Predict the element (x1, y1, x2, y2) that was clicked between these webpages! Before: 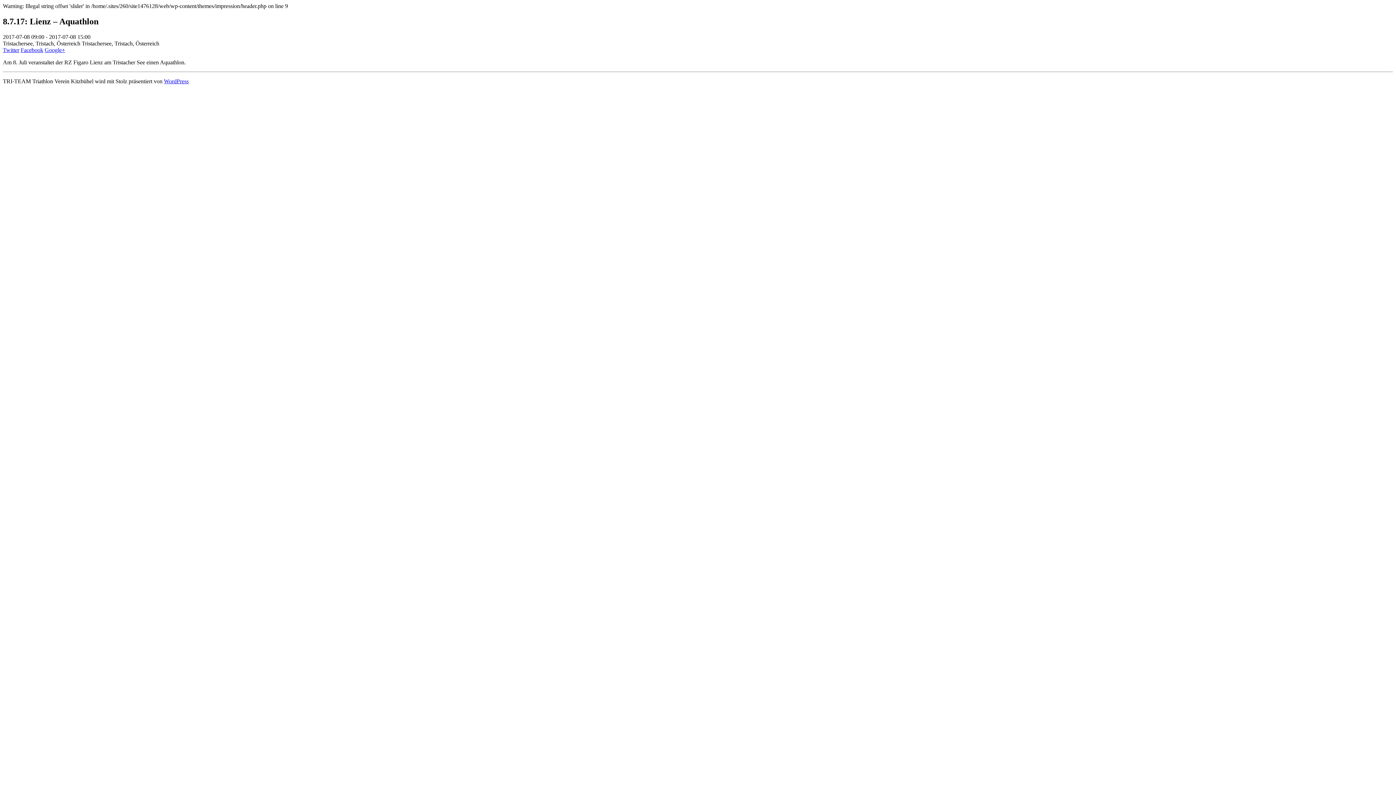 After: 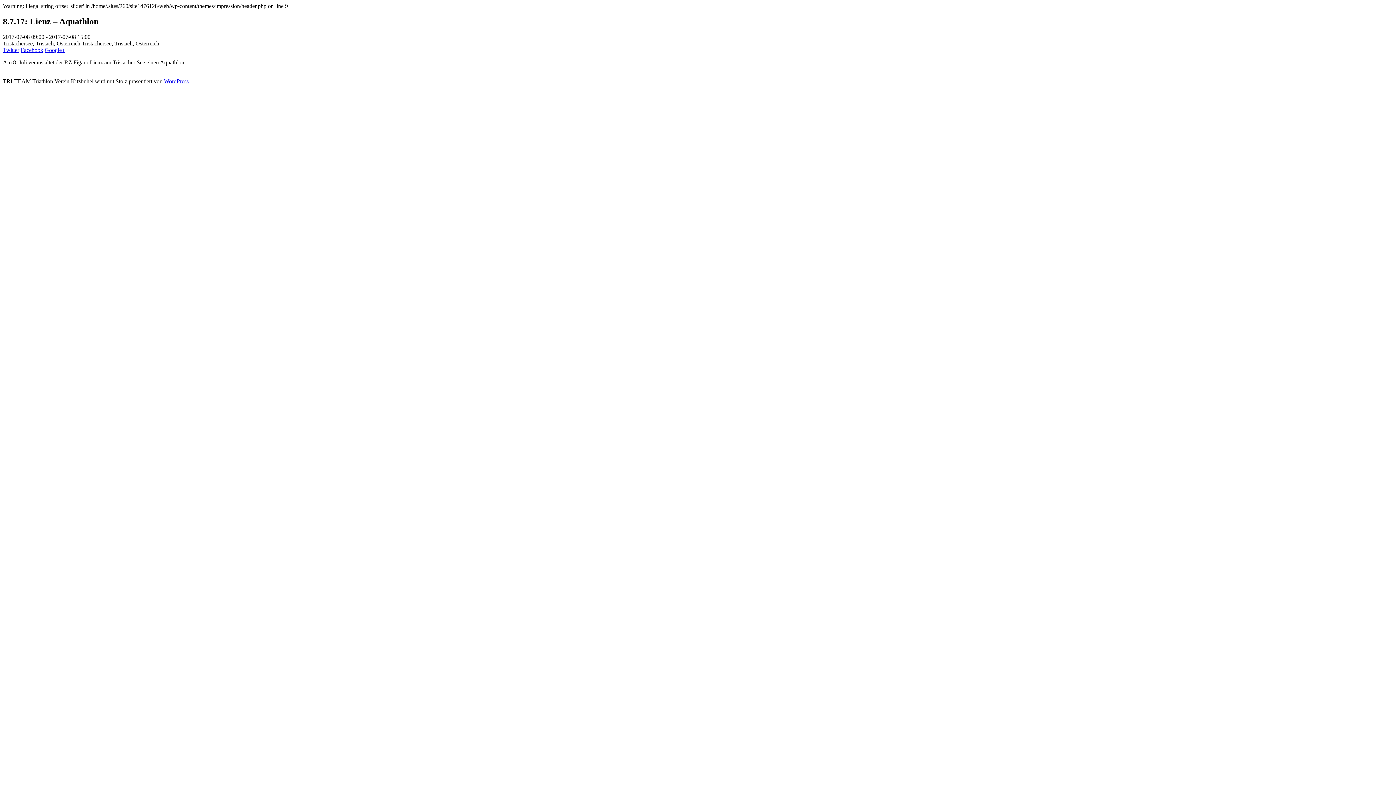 Action: label: Google+ bbox: (44, 46, 65, 53)